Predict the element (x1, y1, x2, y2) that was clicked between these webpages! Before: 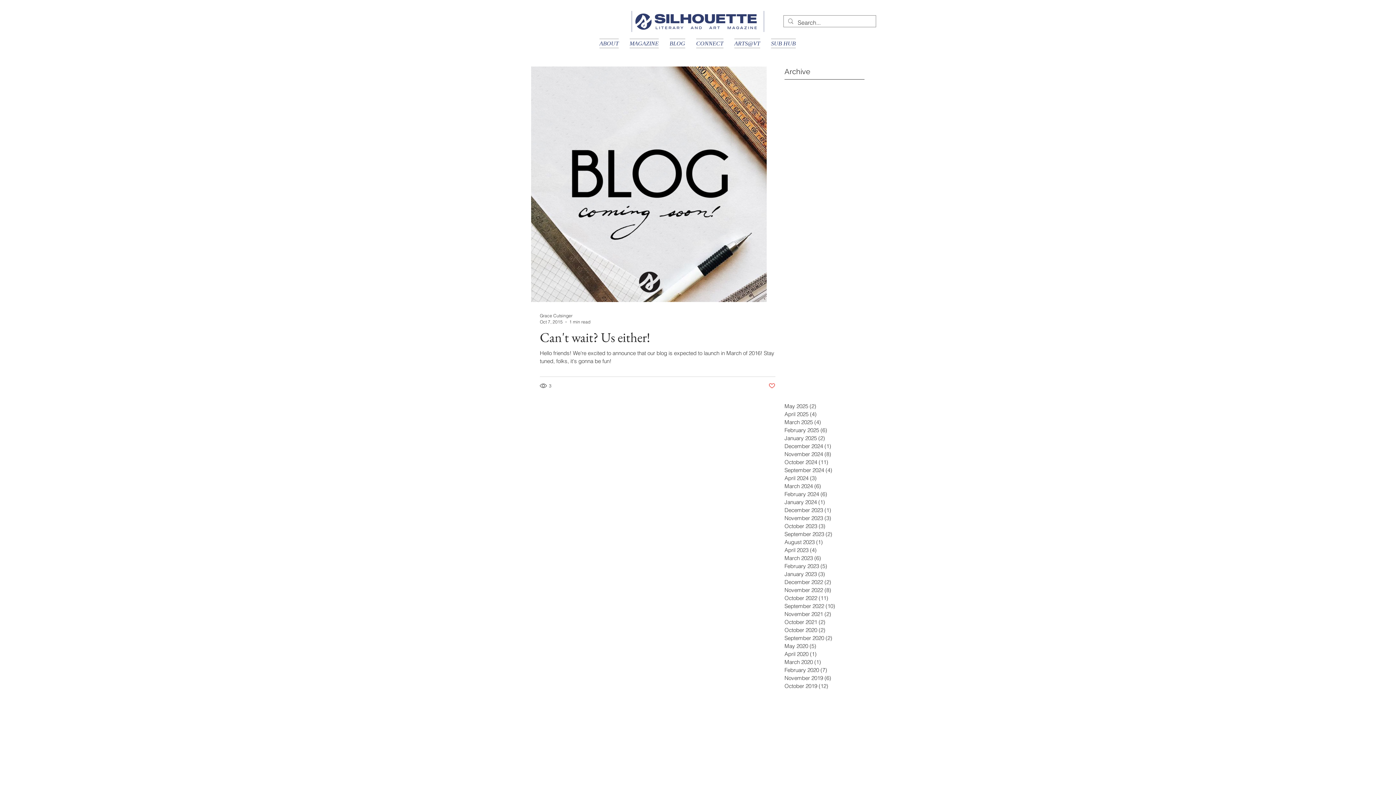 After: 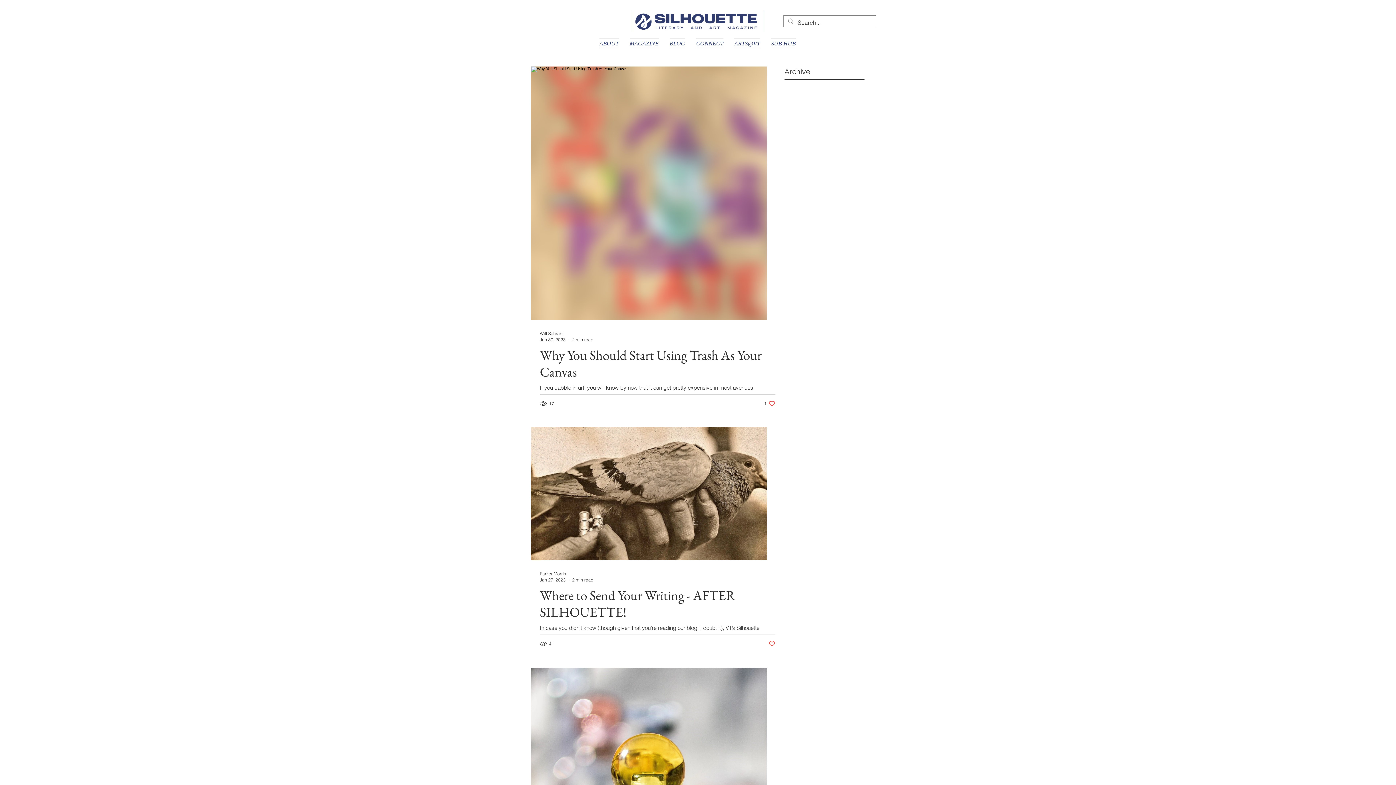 Action: bbox: (784, 570, 861, 578) label: January 2023 (3)
3 posts